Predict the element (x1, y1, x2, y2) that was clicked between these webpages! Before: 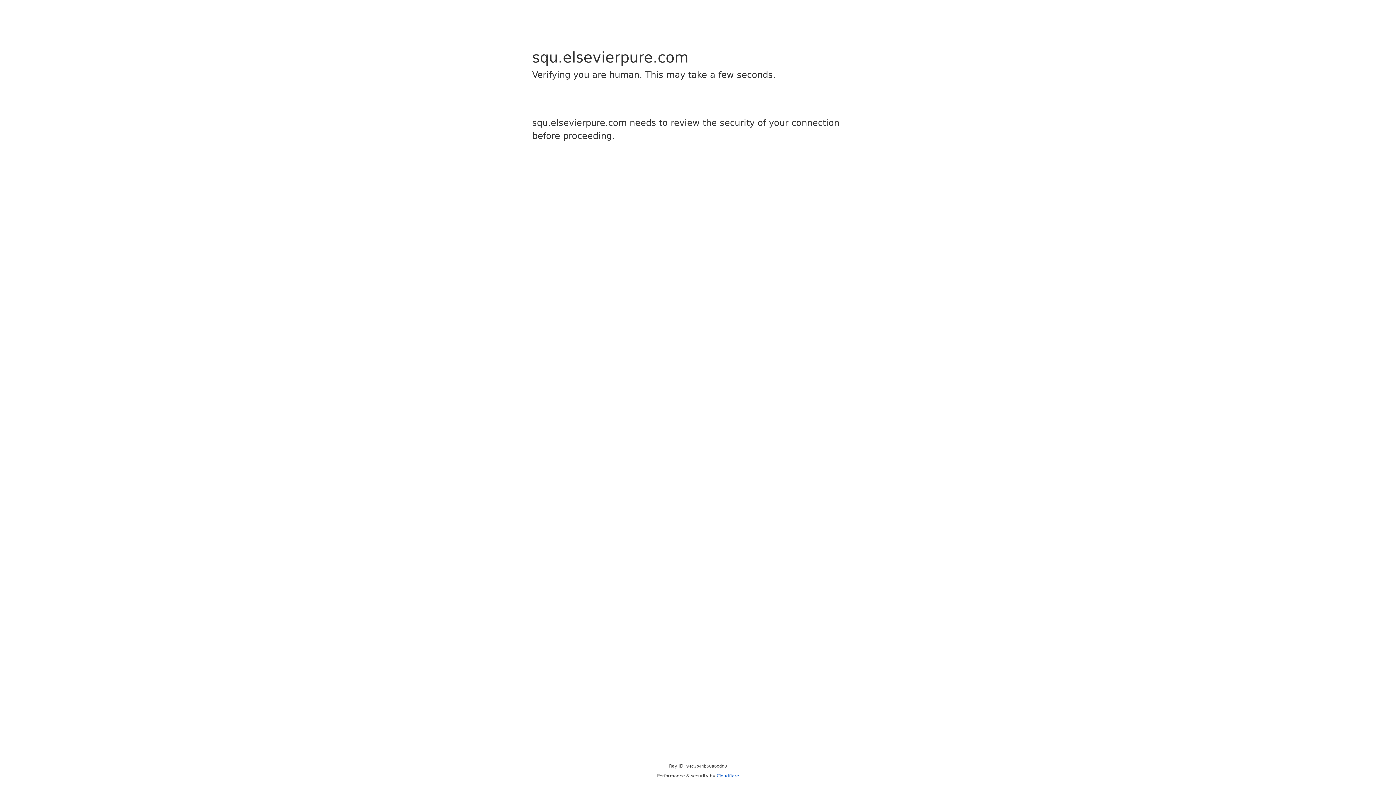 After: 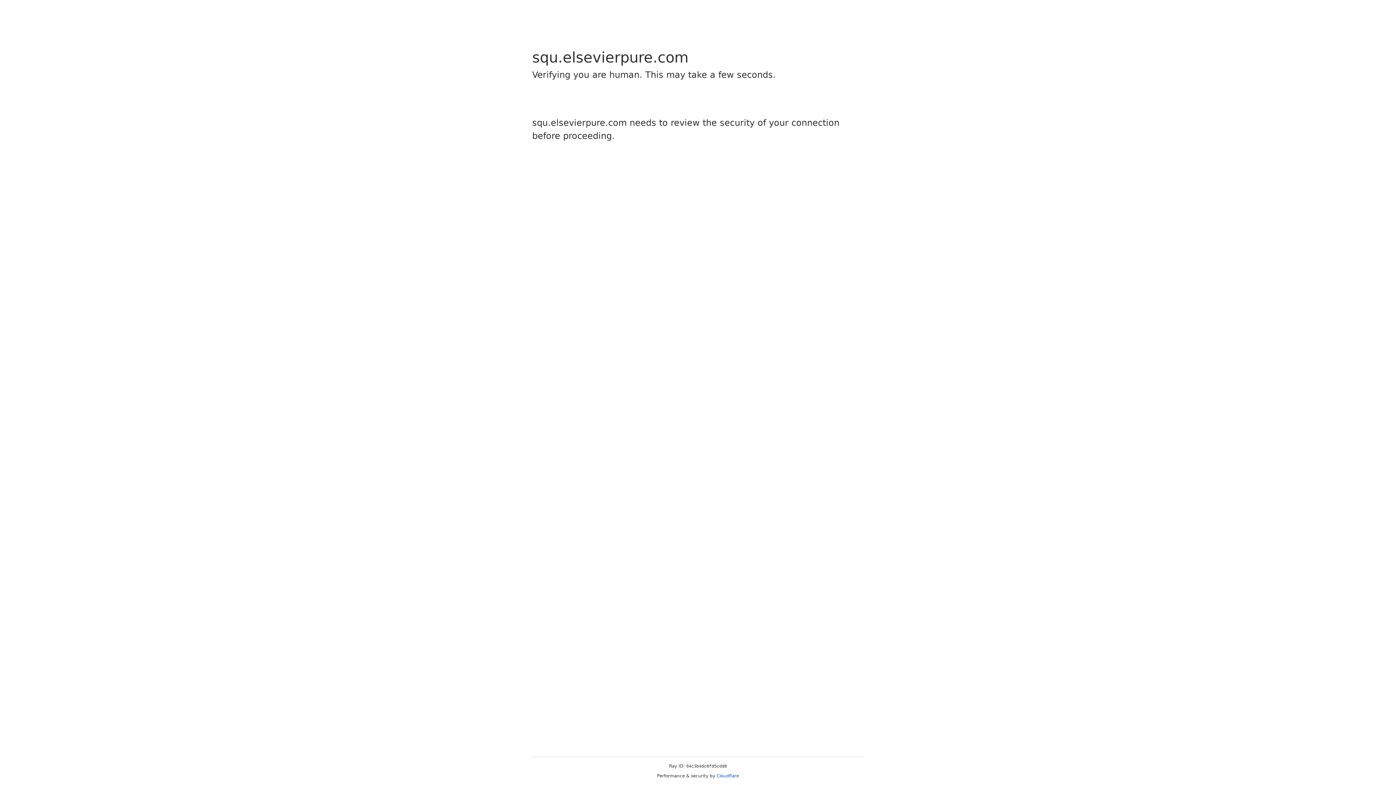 Action: label: Cloudflare bbox: (716, 773, 739, 778)